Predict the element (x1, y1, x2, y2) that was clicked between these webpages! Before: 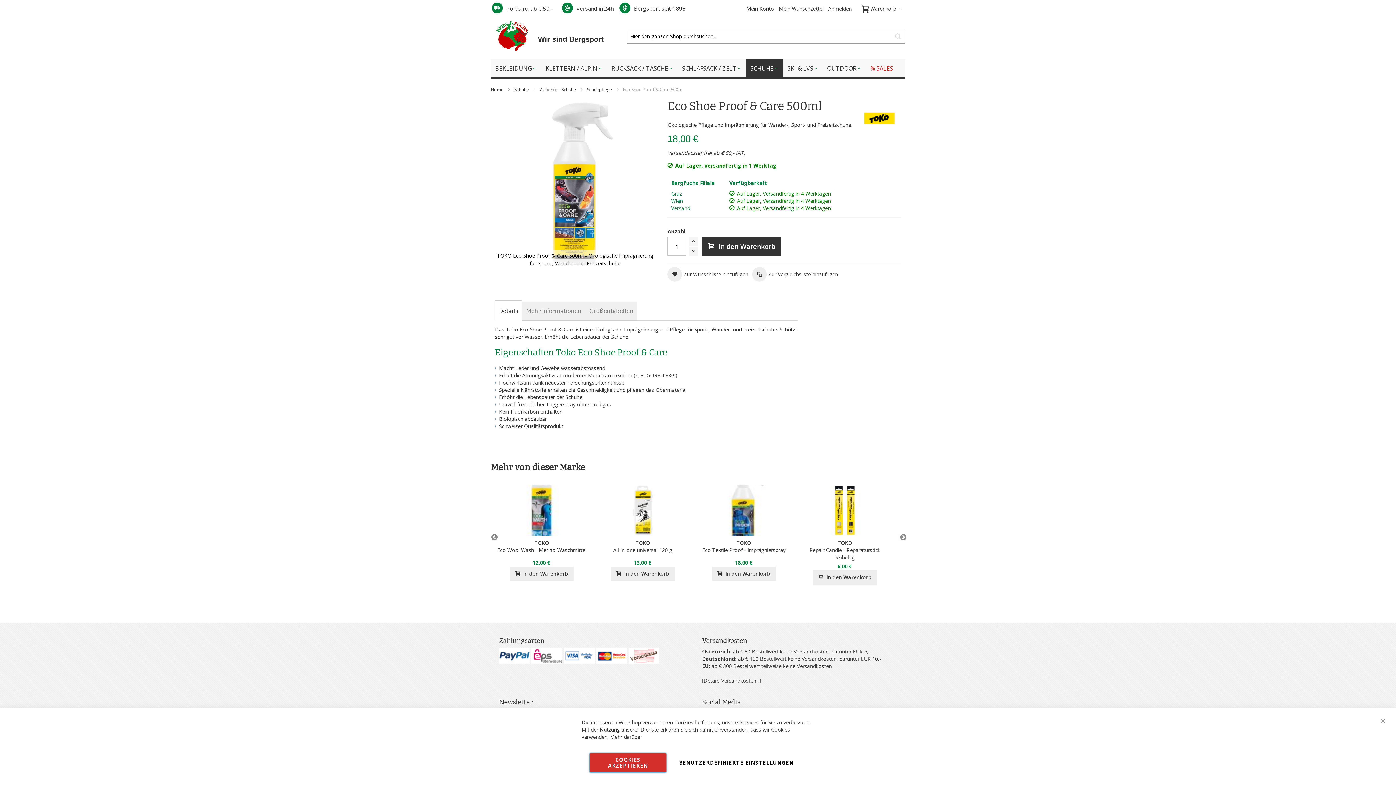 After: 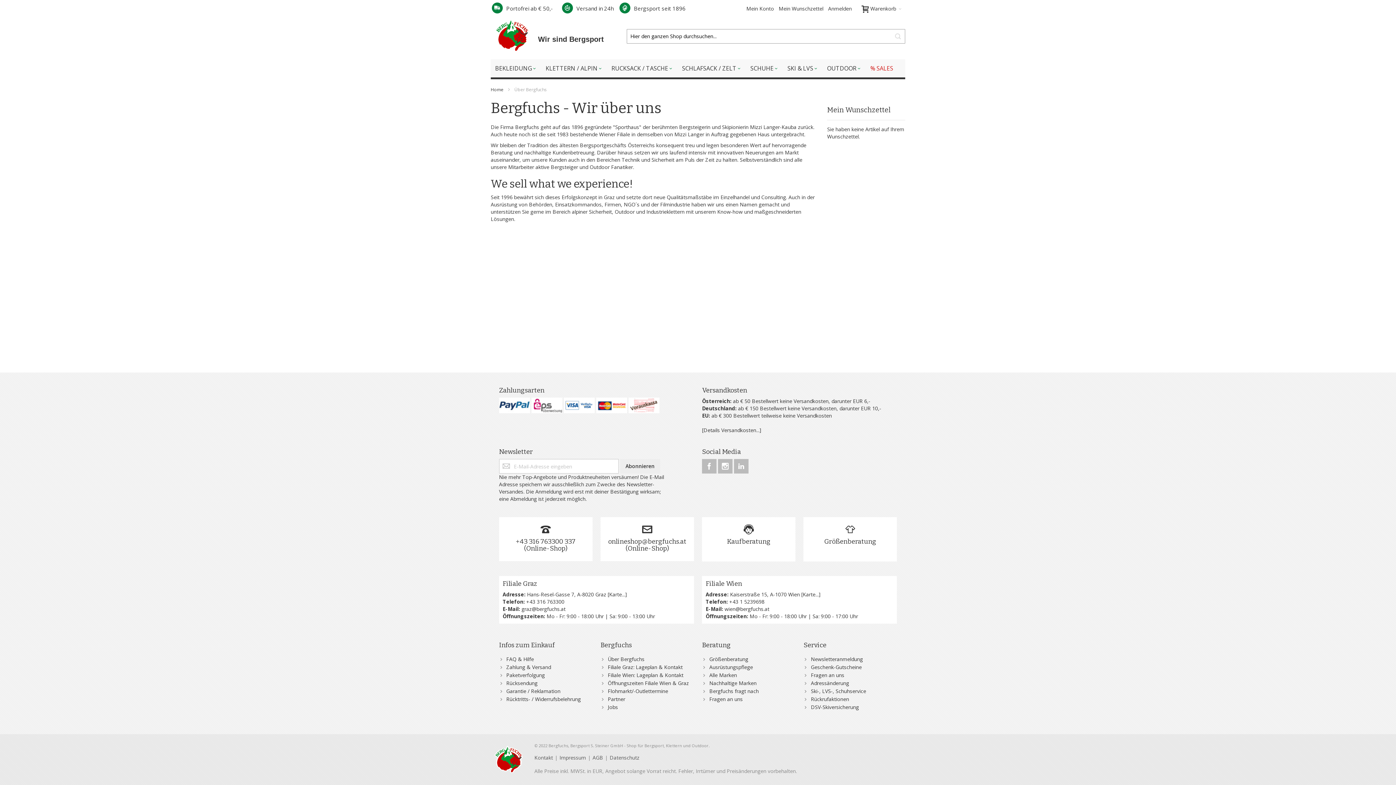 Action: label: Bergsport seit 1896 bbox: (619, 4, 685, 12)